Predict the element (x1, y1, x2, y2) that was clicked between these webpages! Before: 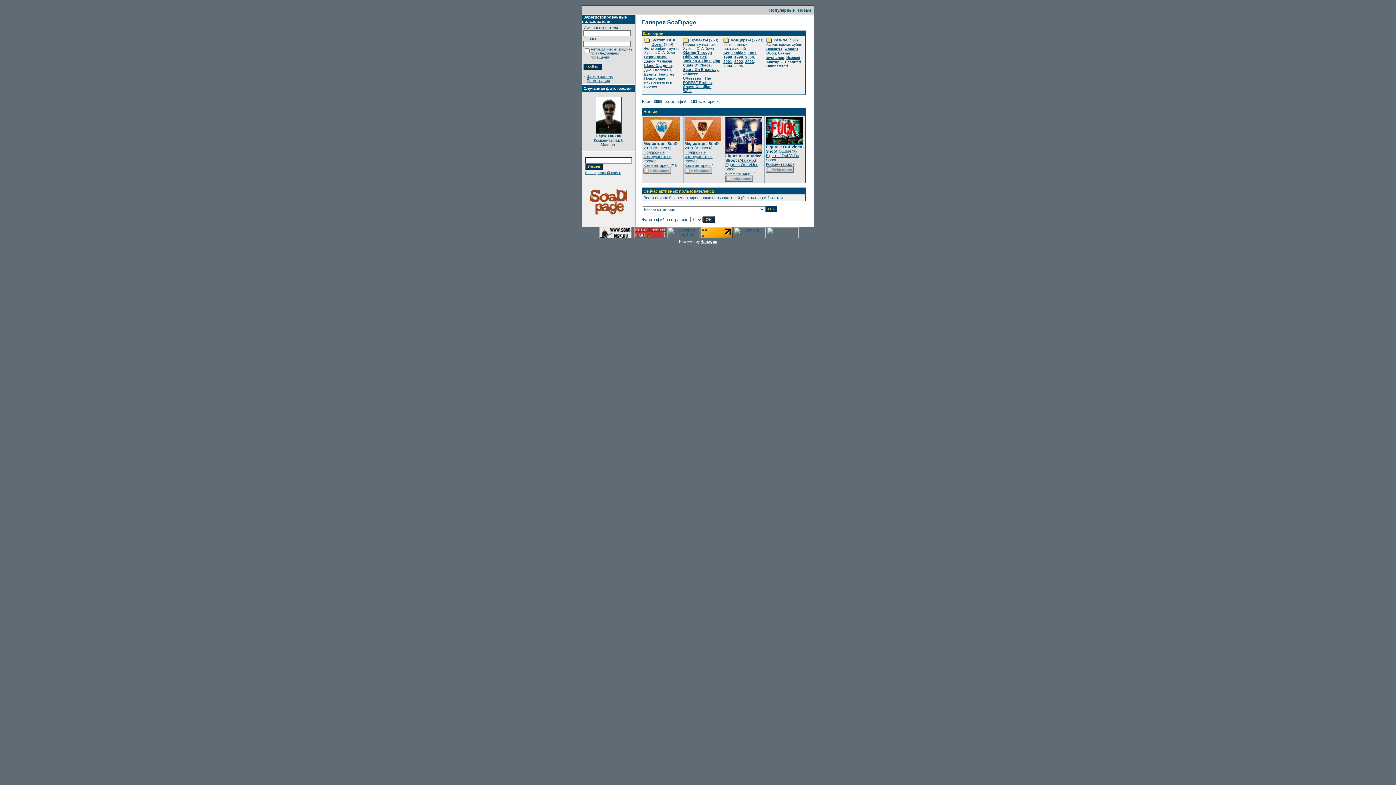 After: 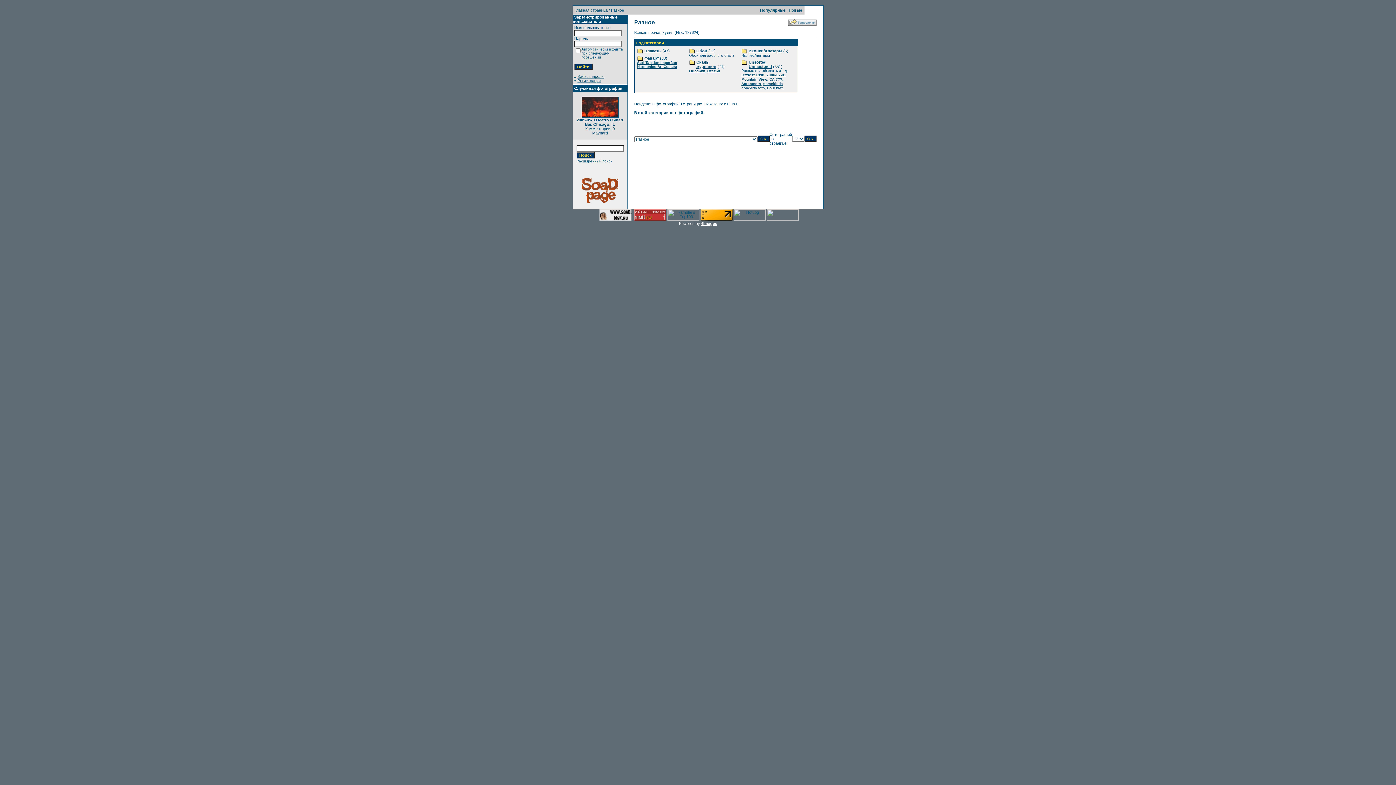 Action: bbox: (773, 37, 787, 42) label: Разное